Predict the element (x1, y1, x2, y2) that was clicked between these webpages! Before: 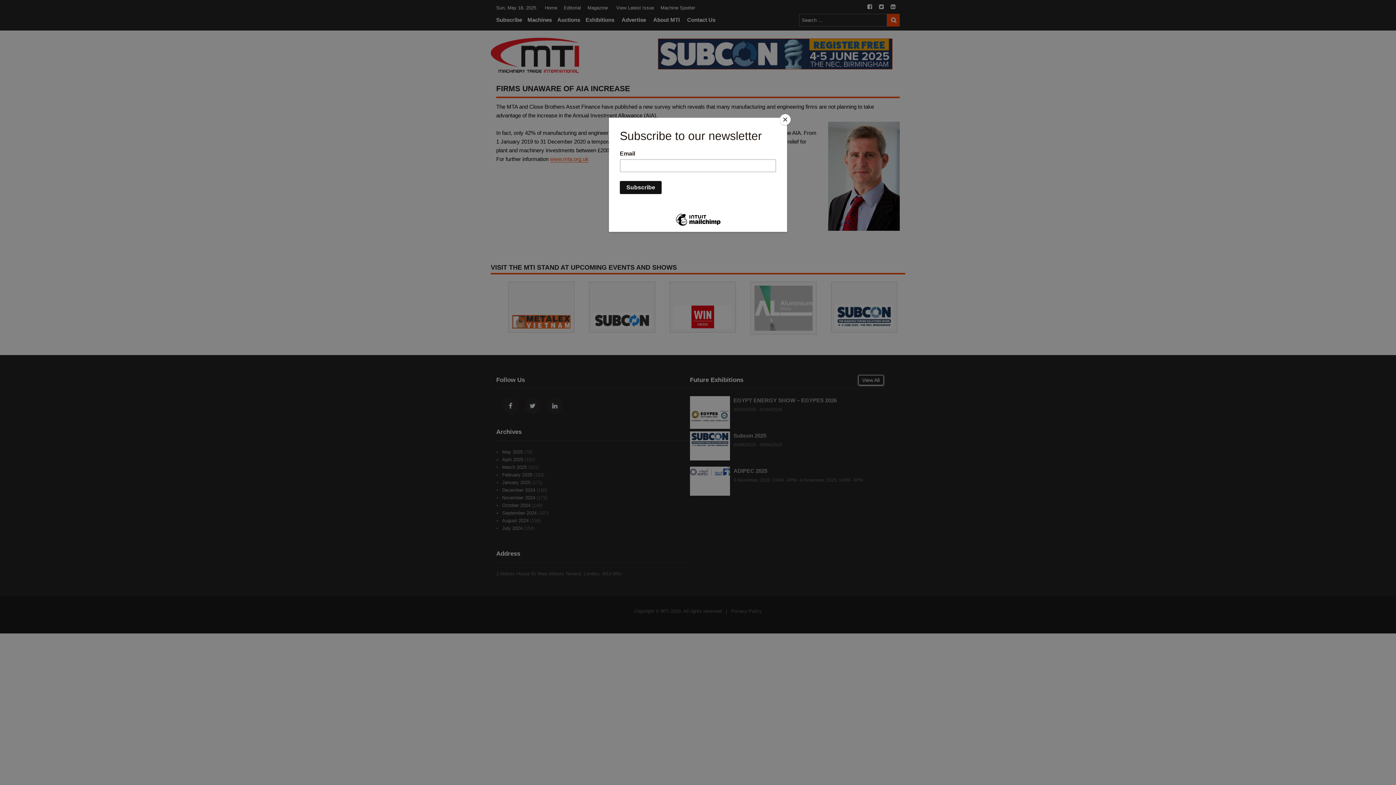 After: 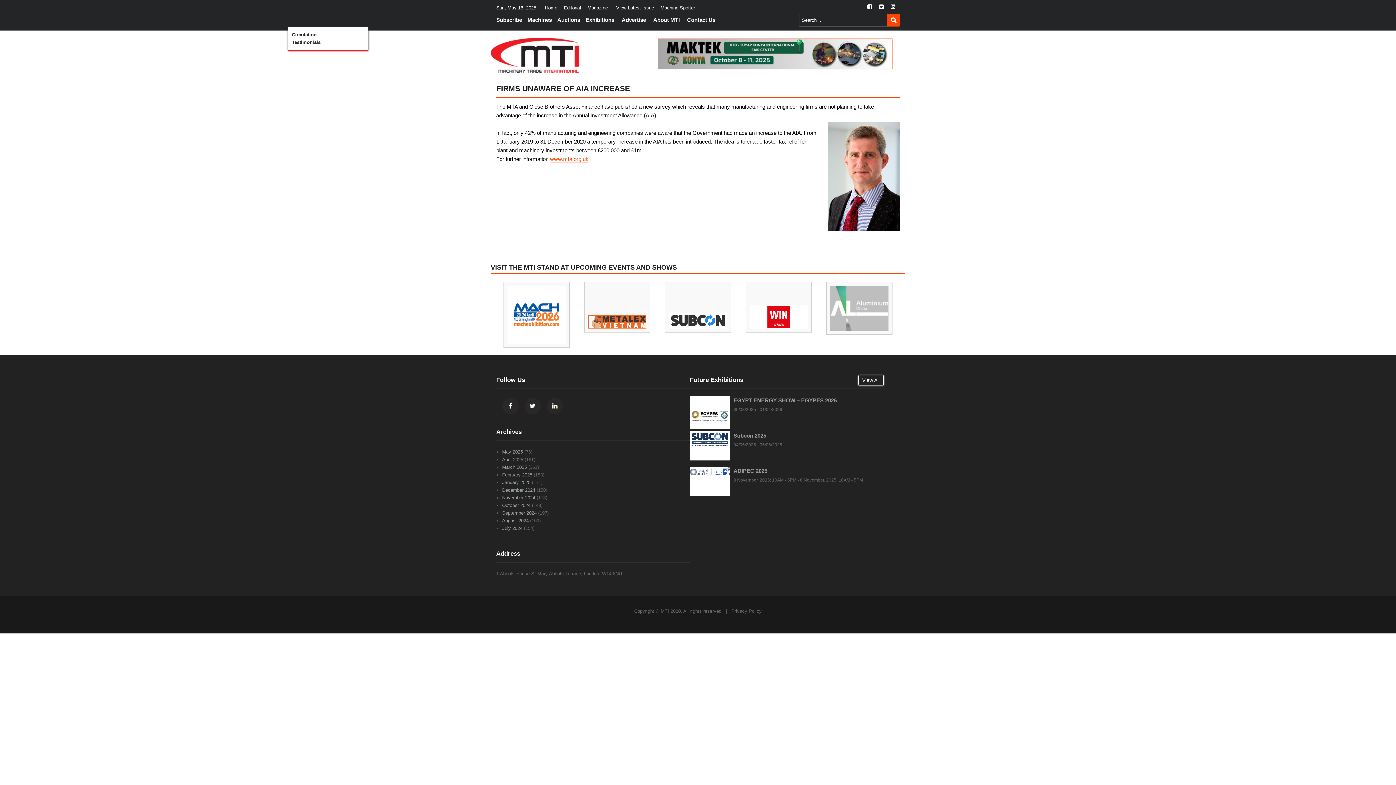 Action: bbox: (780, 114, 790, 125) label: Close